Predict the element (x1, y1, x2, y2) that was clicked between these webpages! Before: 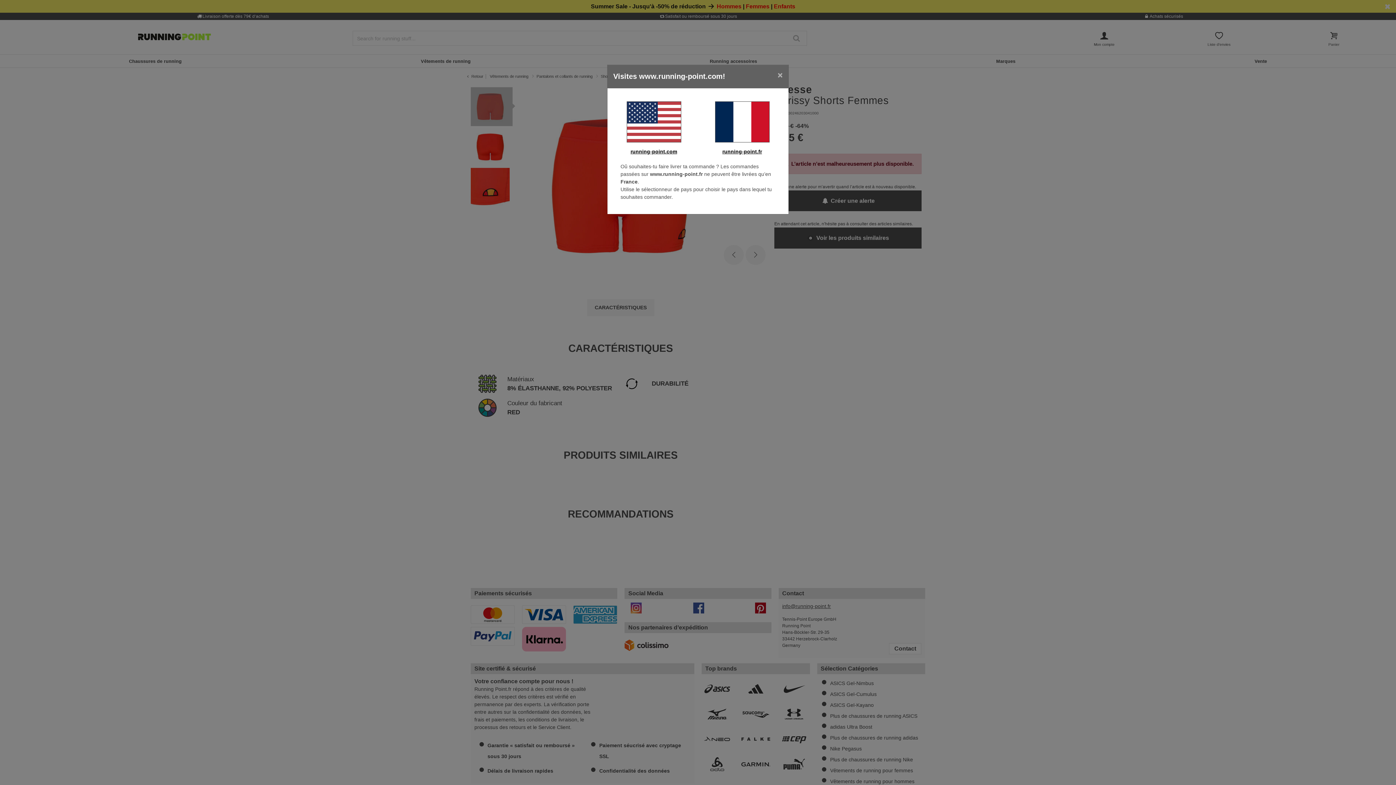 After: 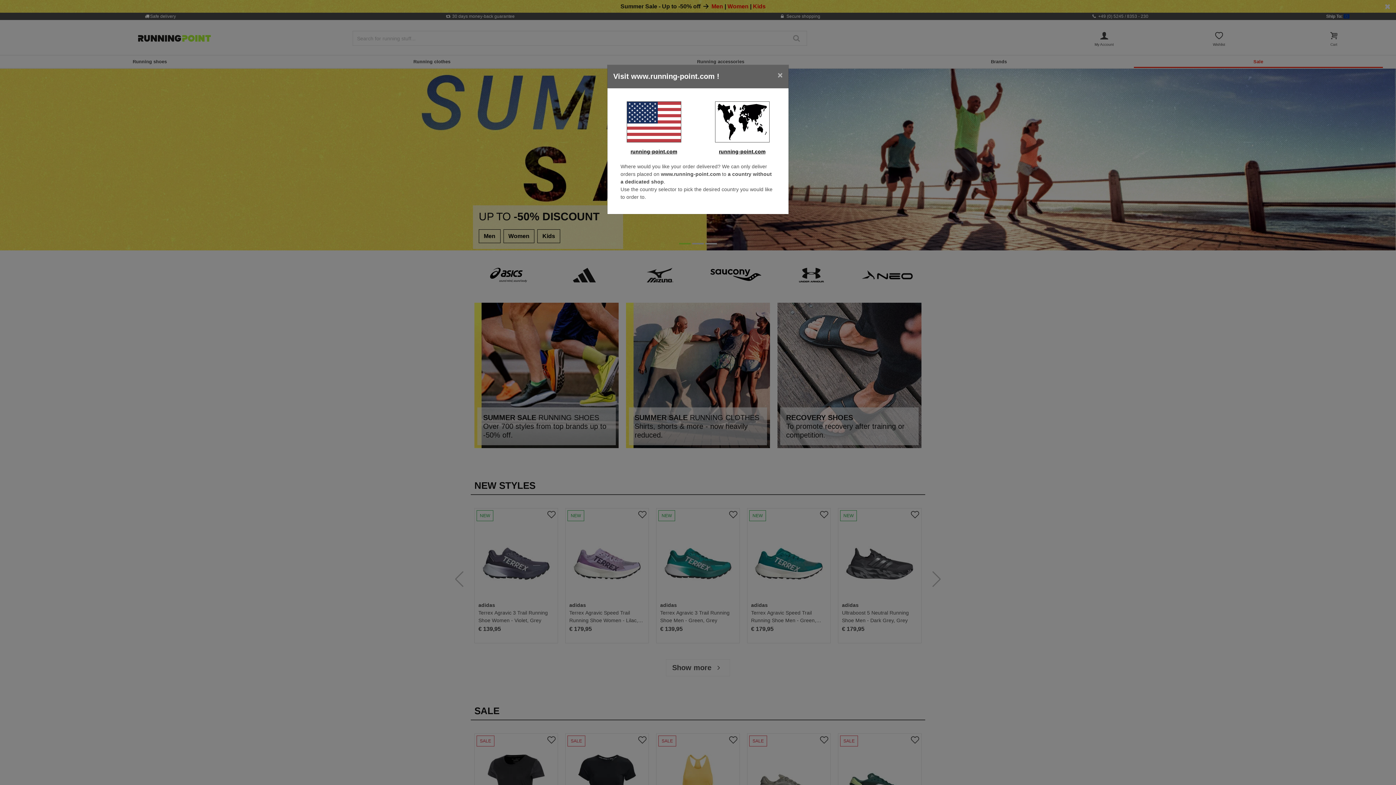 Action: bbox: (613, 101, 694, 142)